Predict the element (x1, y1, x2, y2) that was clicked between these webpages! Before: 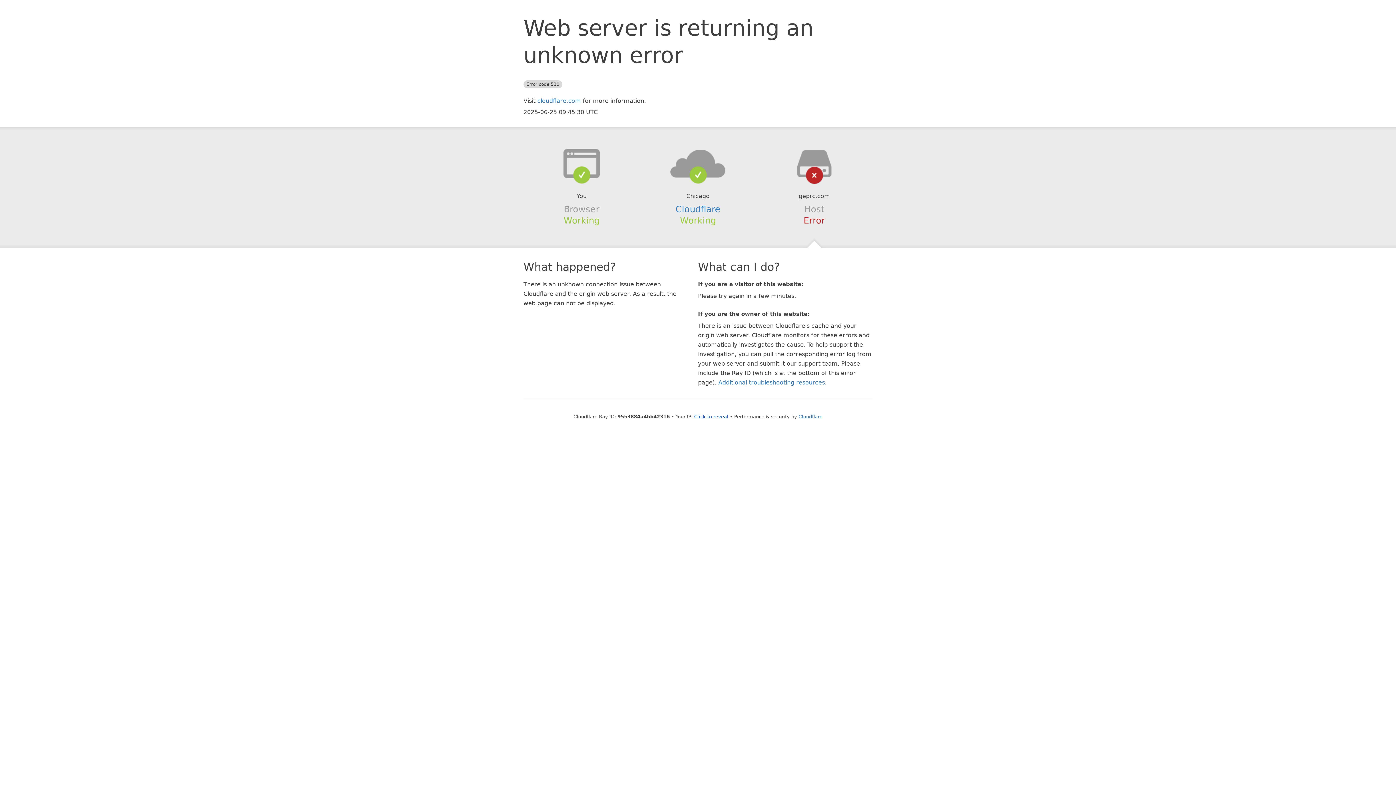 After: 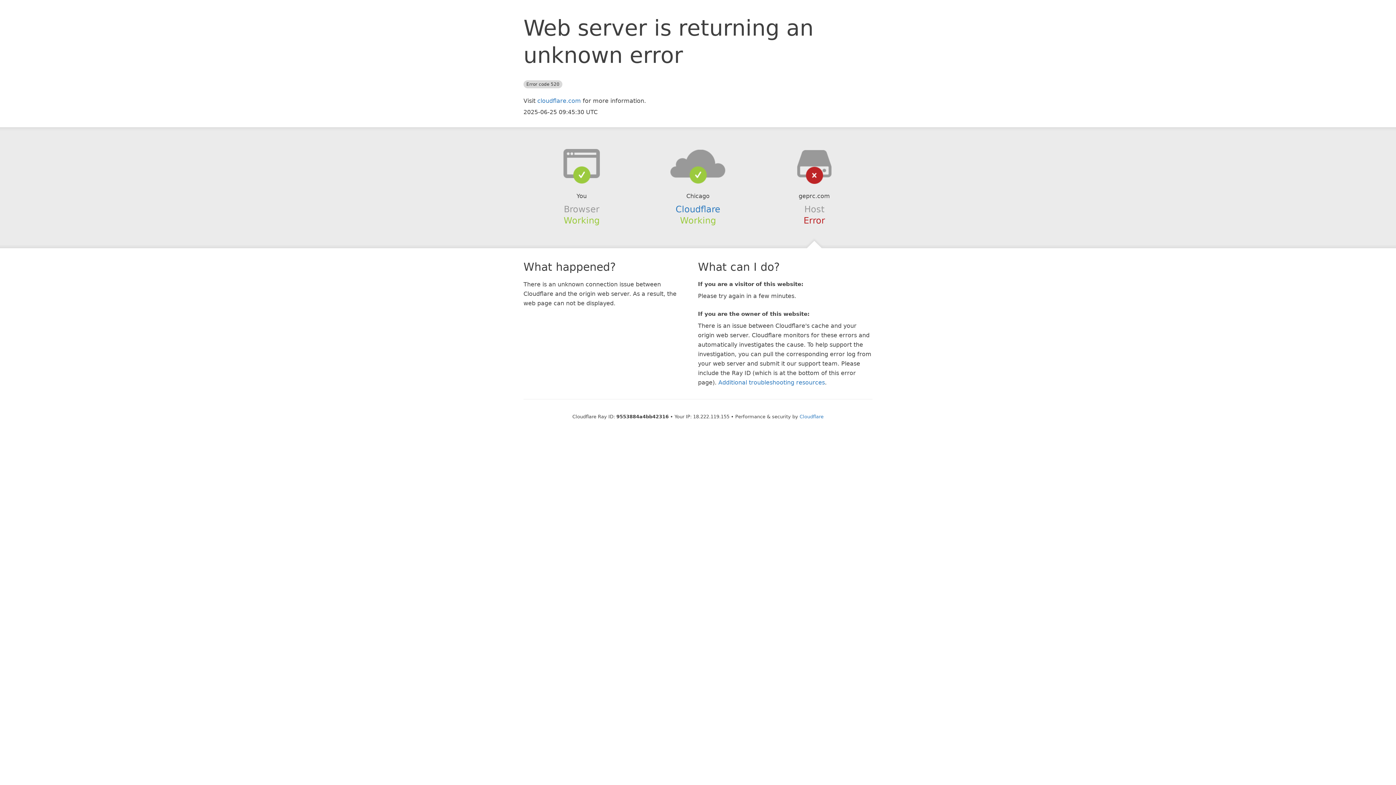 Action: label: Click to reveal bbox: (694, 414, 728, 419)